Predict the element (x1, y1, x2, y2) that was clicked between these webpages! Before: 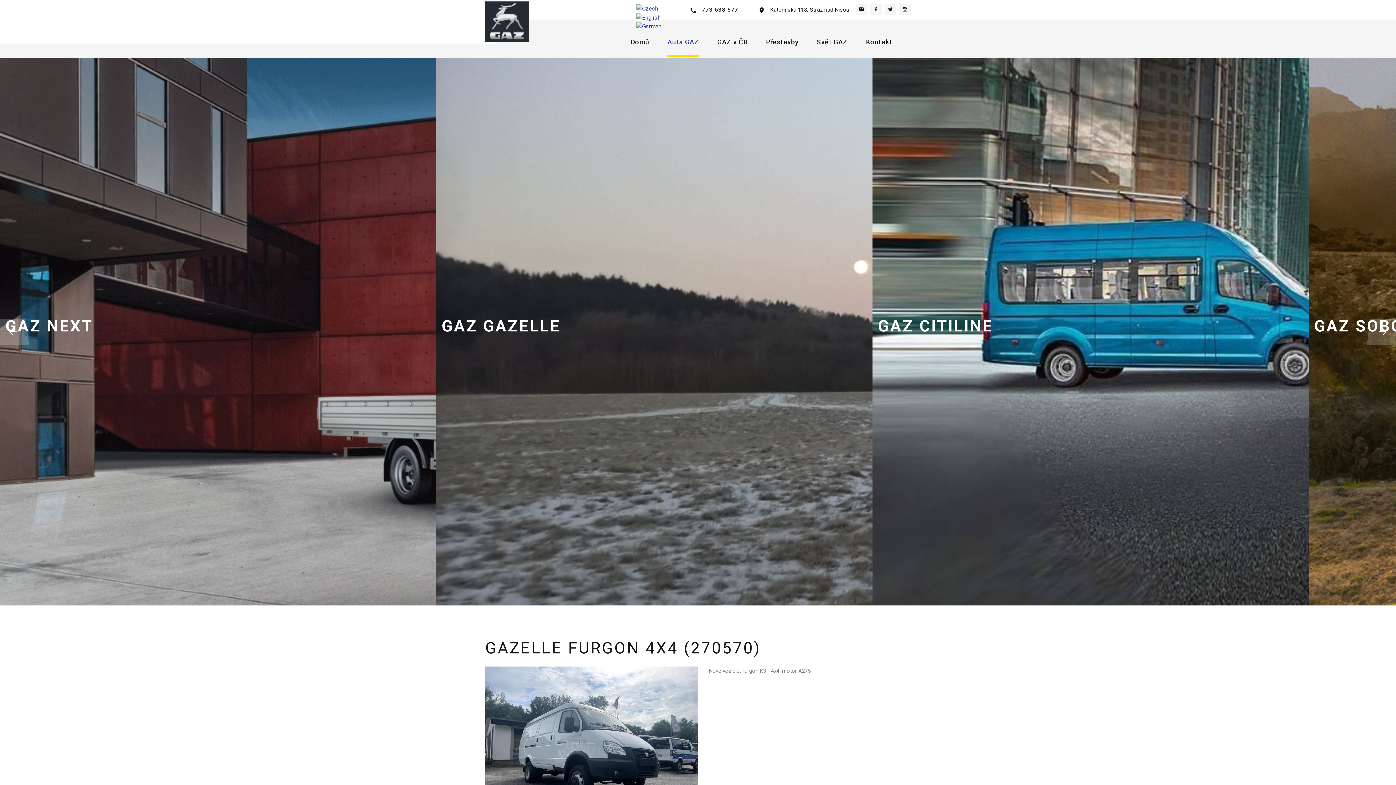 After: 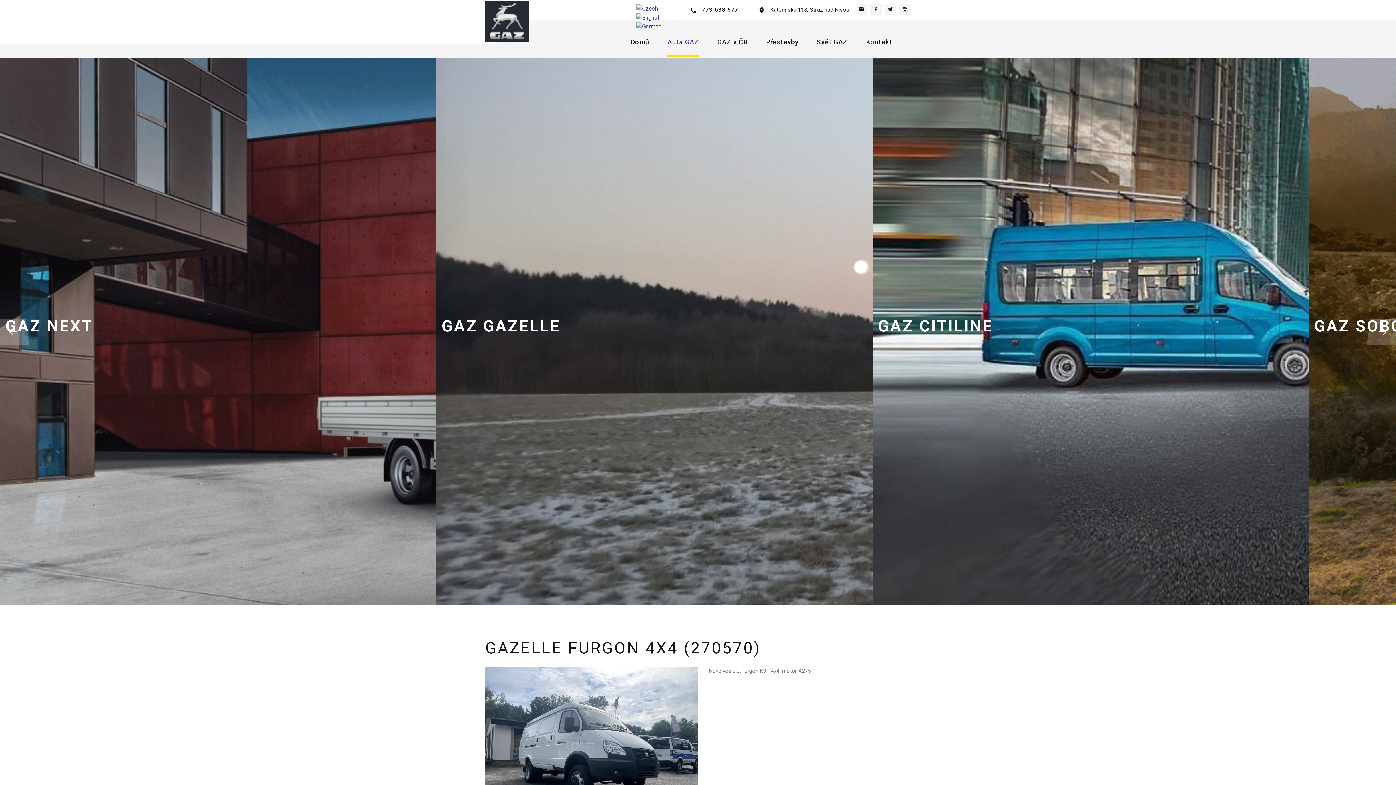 Action: bbox: (766, 37, 798, 47) label: Přestavby